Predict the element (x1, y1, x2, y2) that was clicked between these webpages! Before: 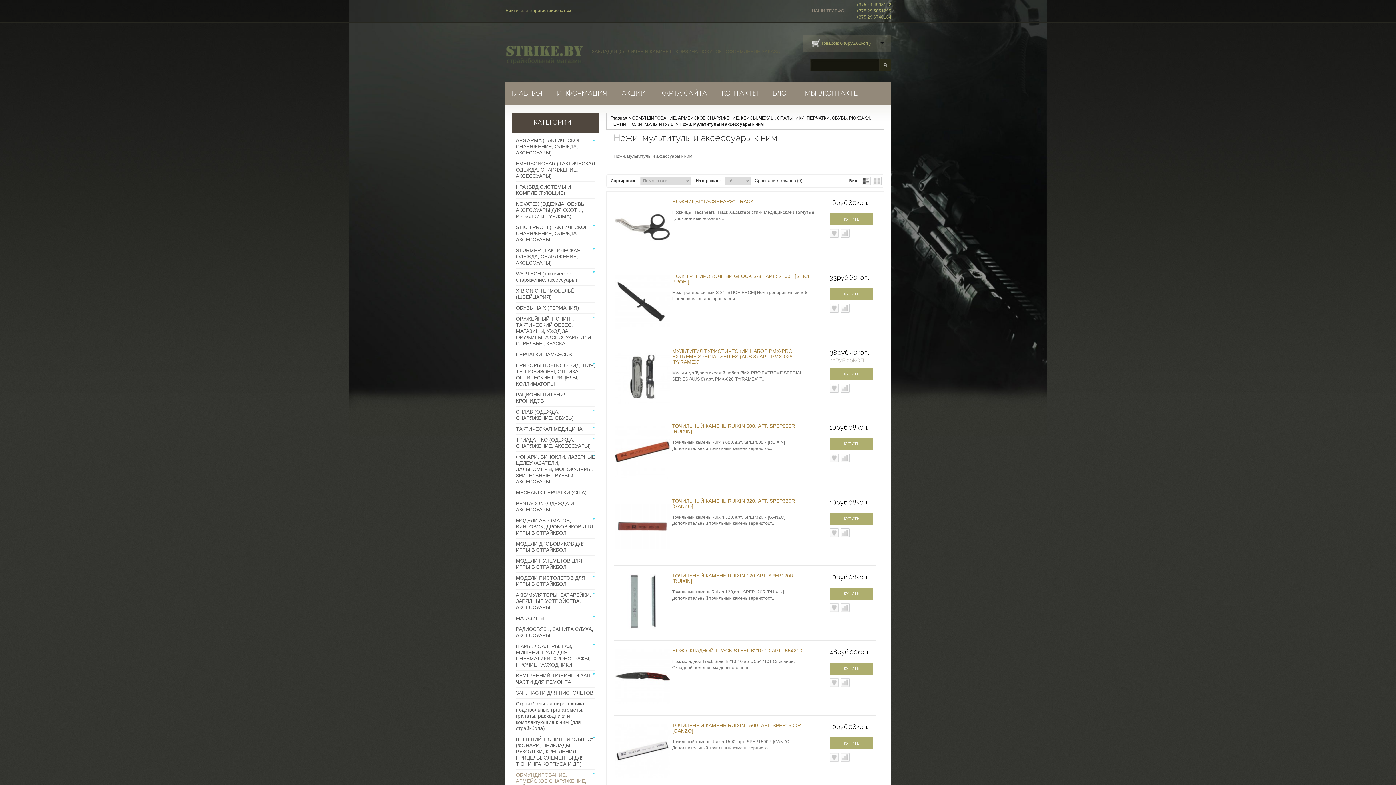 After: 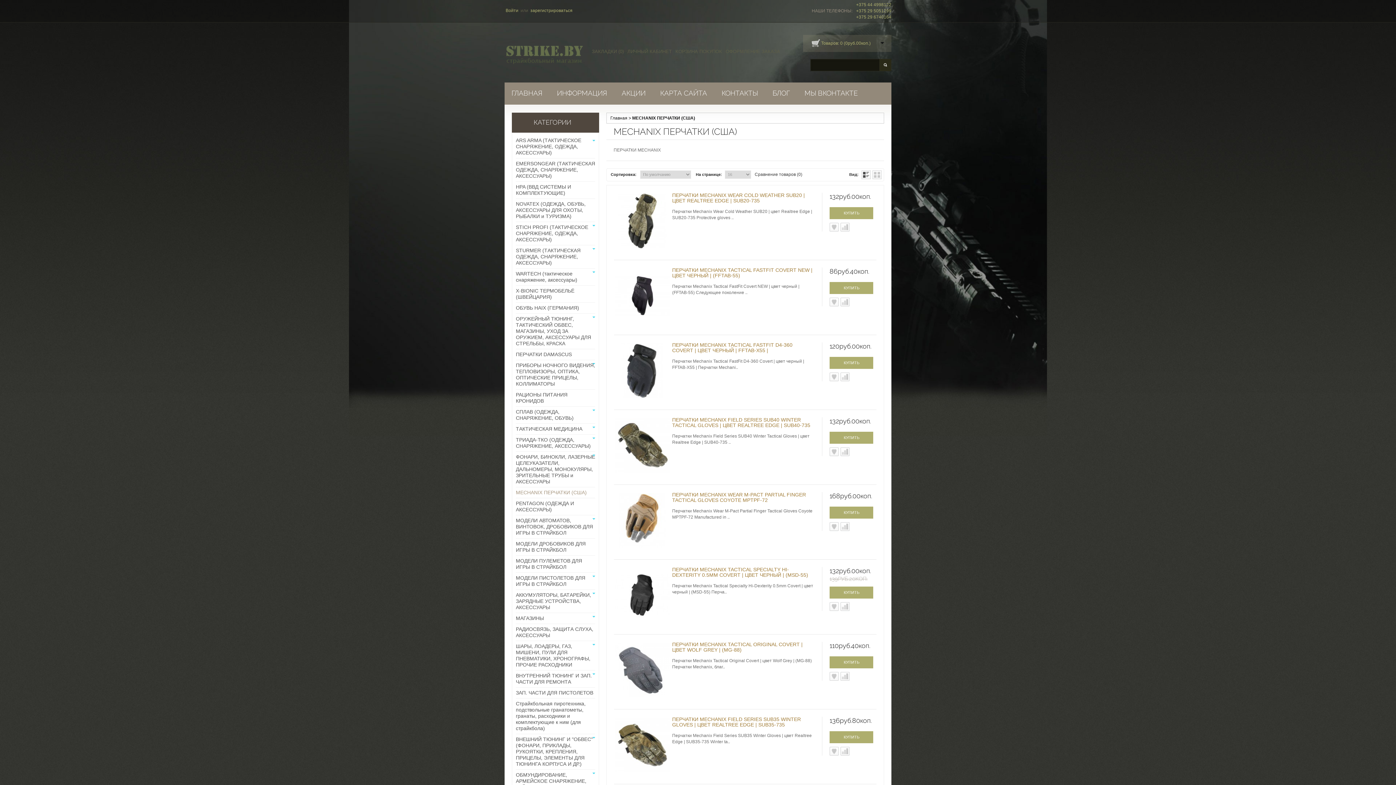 Action: label: MECHANIX ПЕРЧАТКИ (США) bbox: (516, 489, 595, 496)